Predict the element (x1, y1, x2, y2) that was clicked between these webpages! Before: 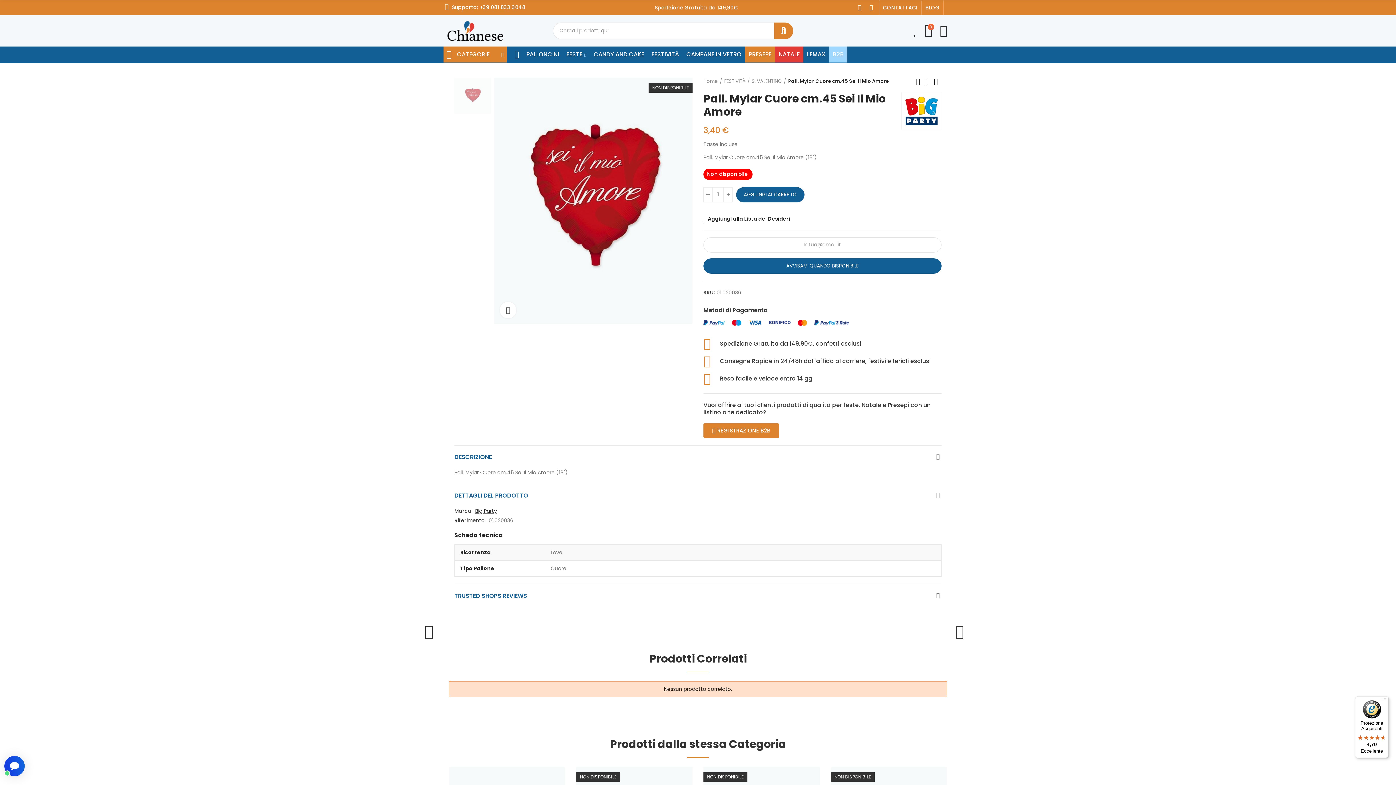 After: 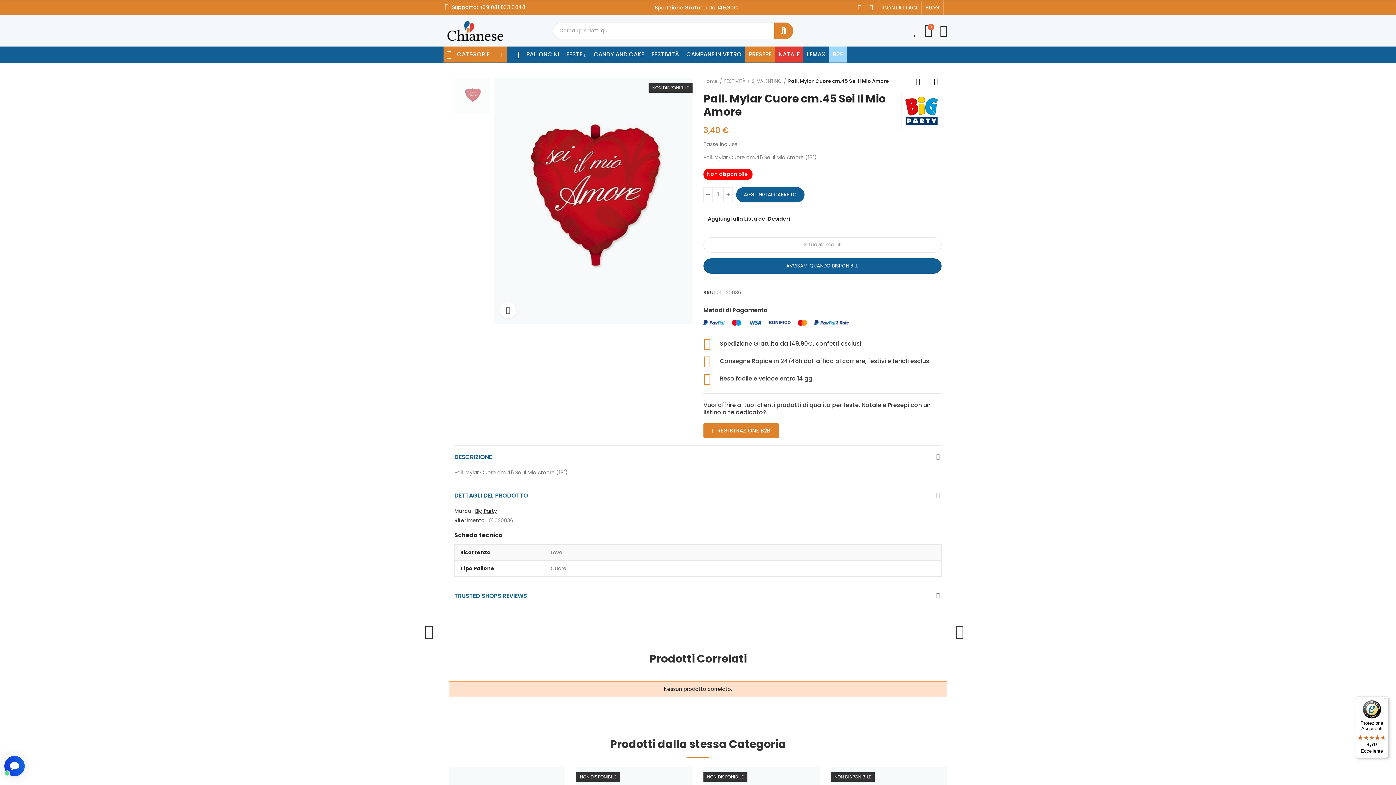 Action: label: Instagram bbox: (865, 1, 877, 13)